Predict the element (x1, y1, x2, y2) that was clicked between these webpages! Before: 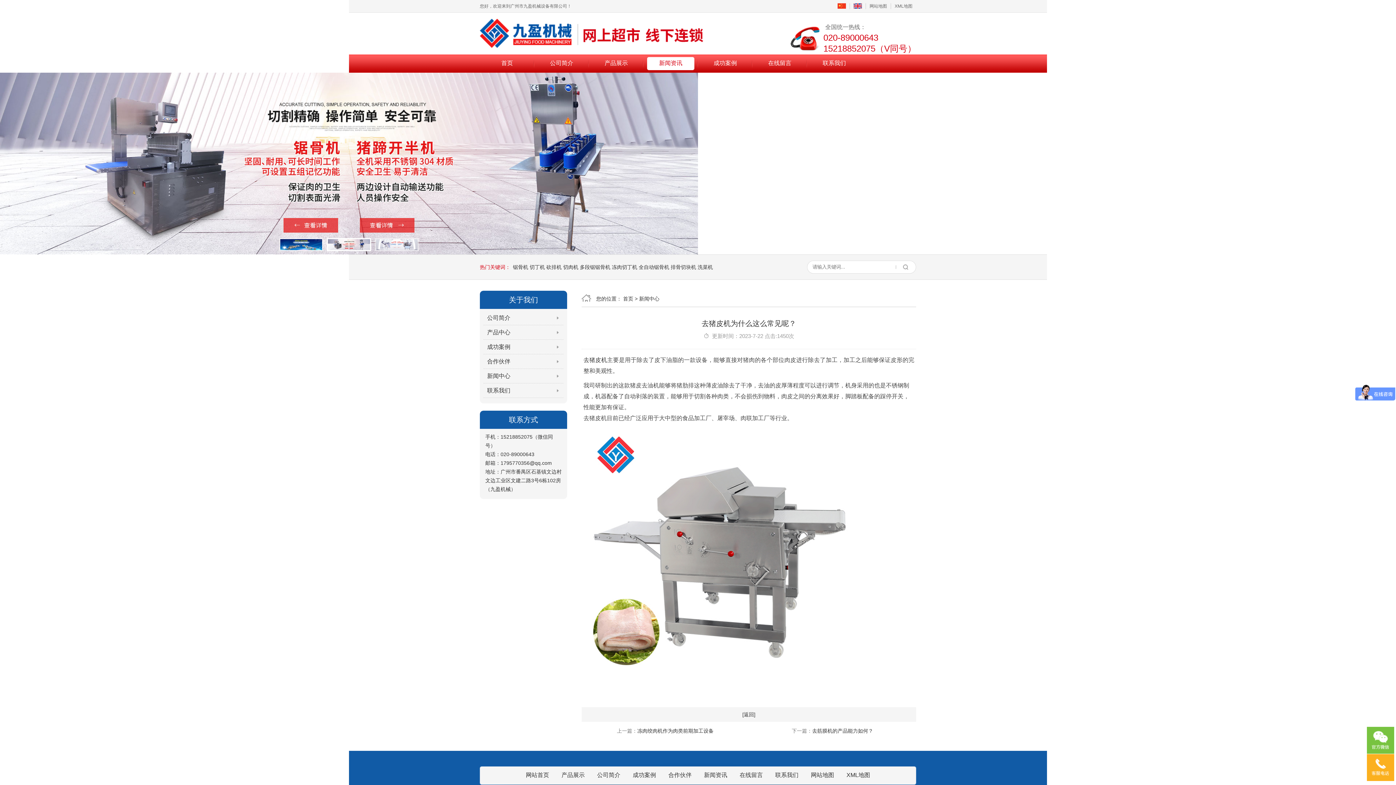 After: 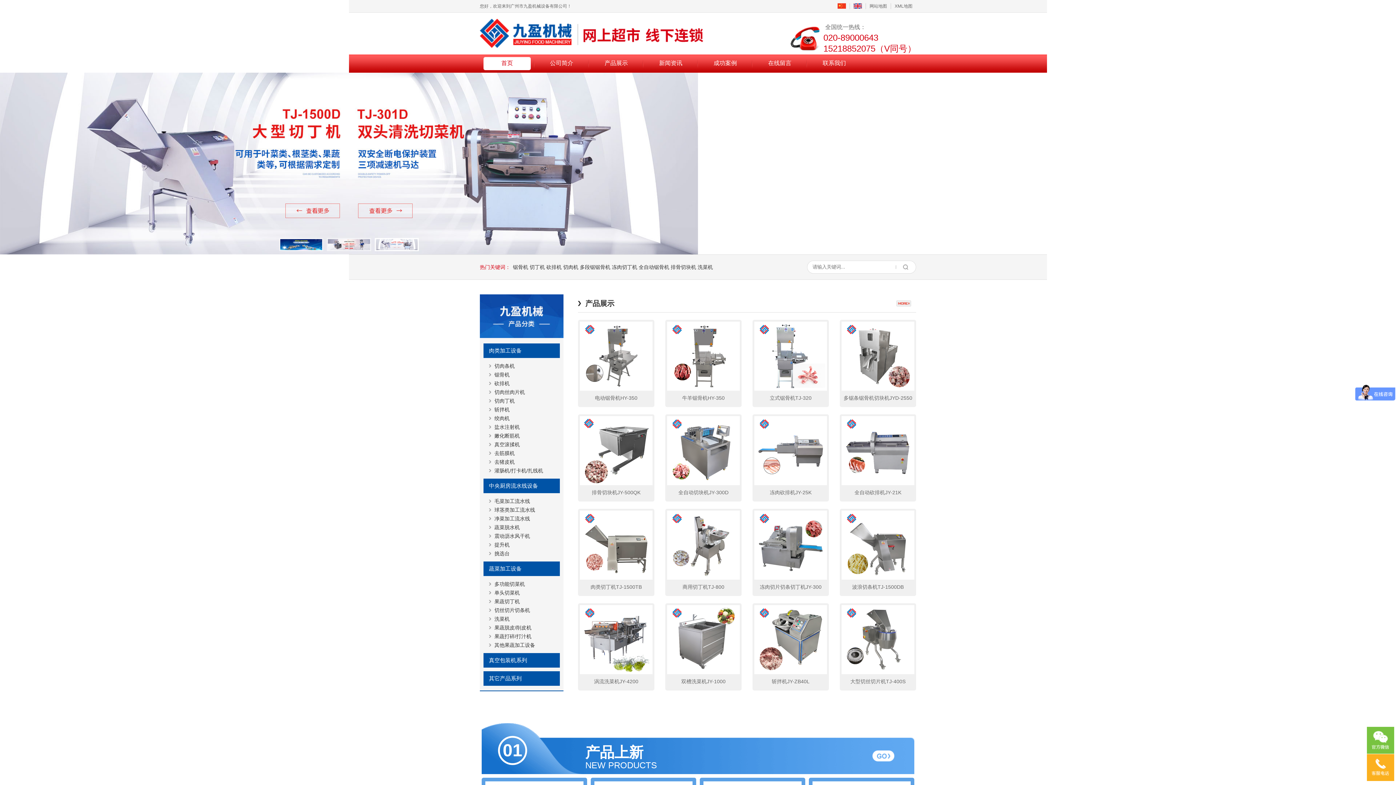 Action: bbox: (483, 57, 530, 70) label: 首页